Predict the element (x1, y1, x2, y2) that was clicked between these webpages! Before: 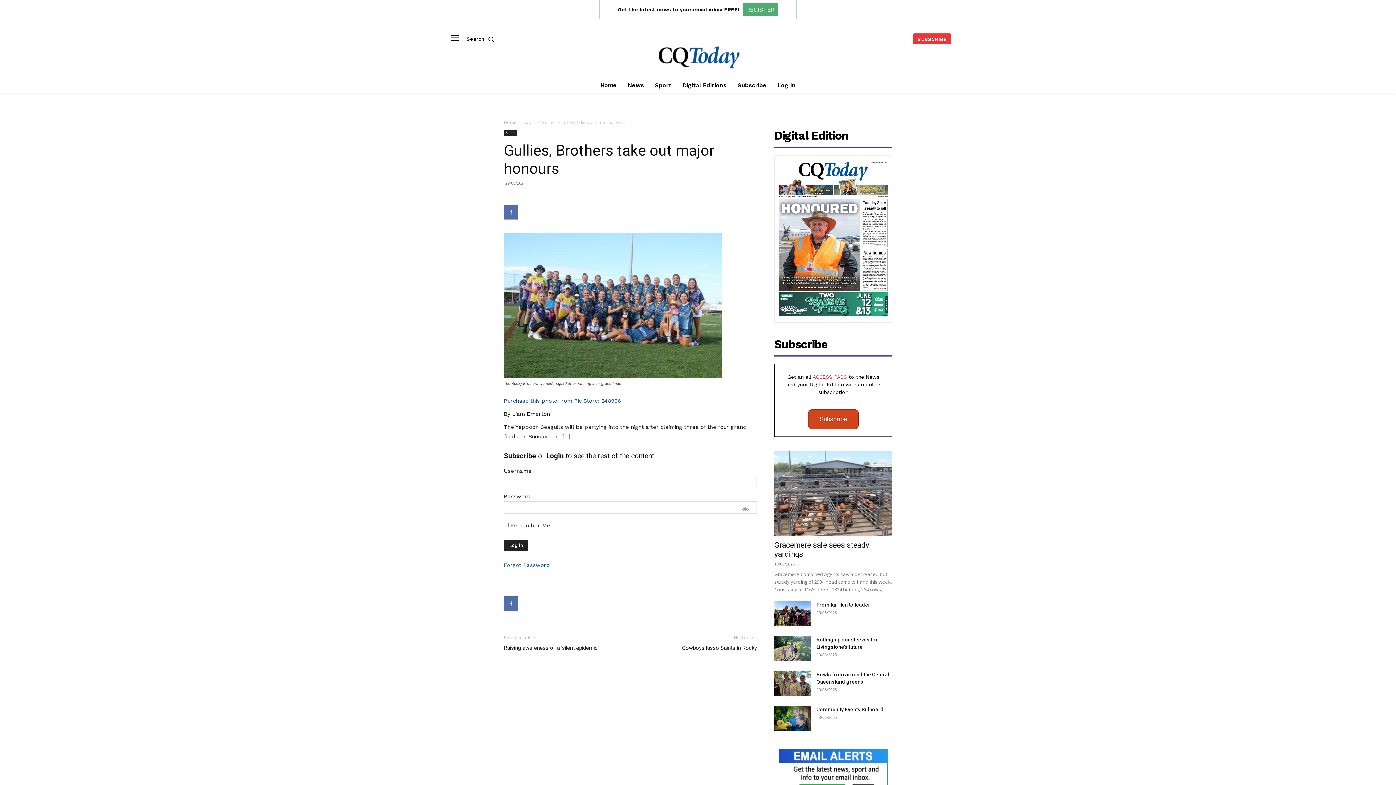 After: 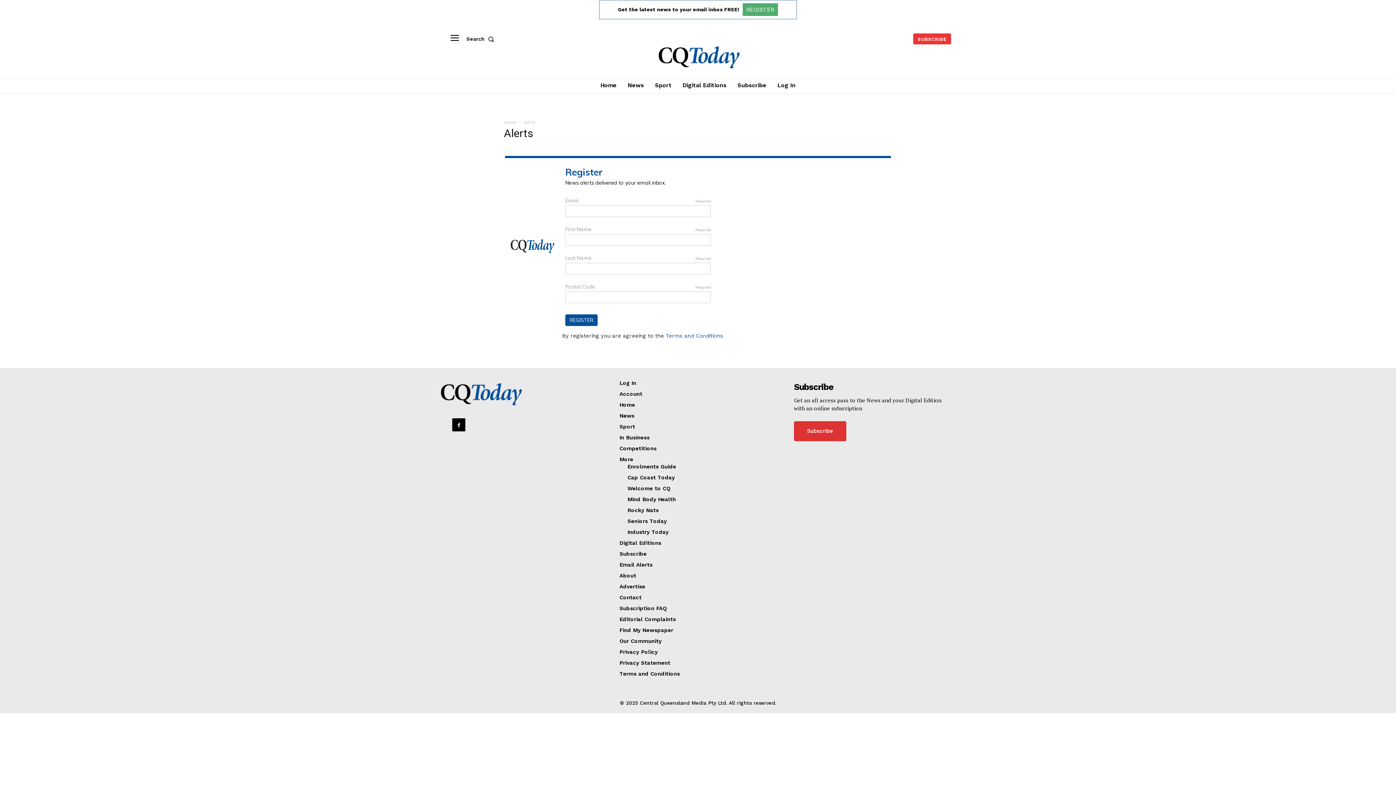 Action: bbox: (742, 3, 778, 16) label: REGISTER